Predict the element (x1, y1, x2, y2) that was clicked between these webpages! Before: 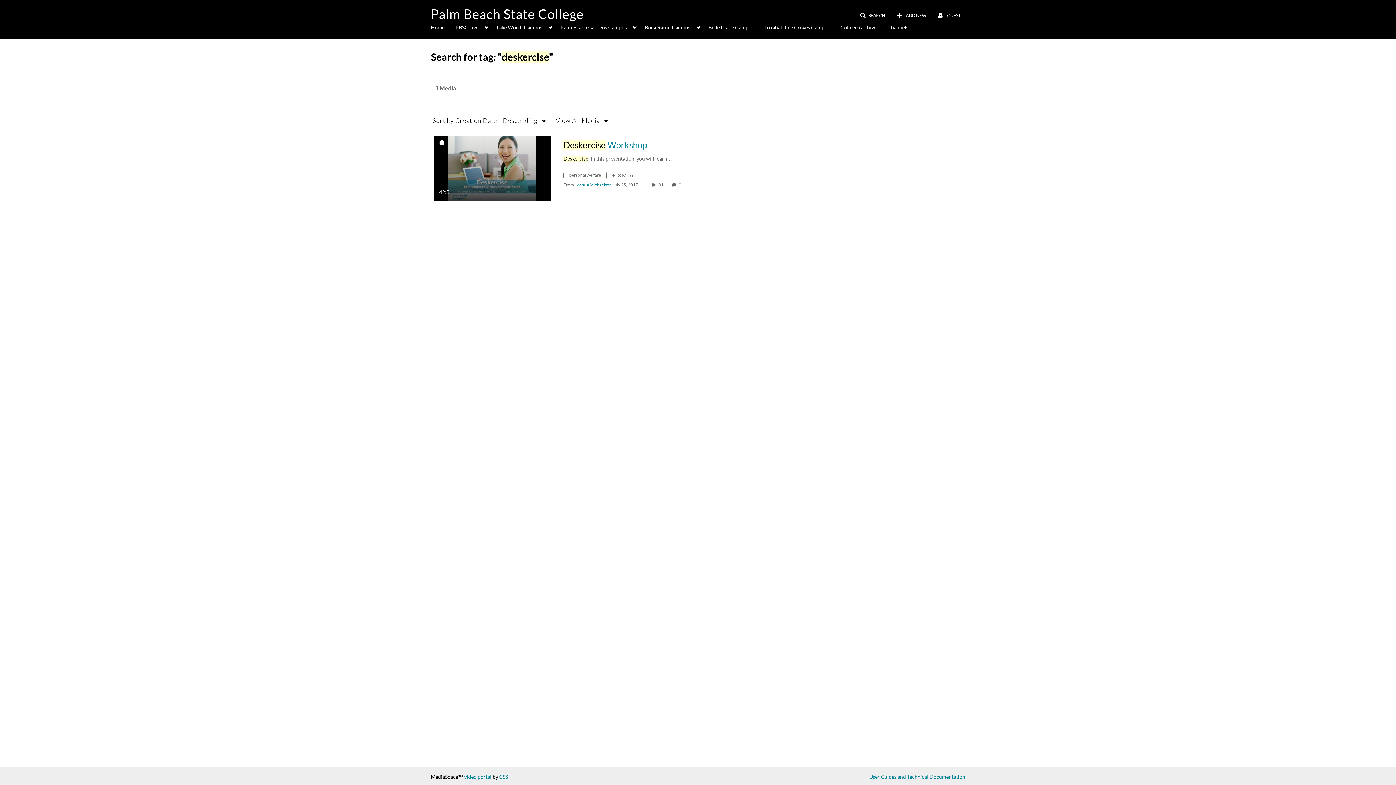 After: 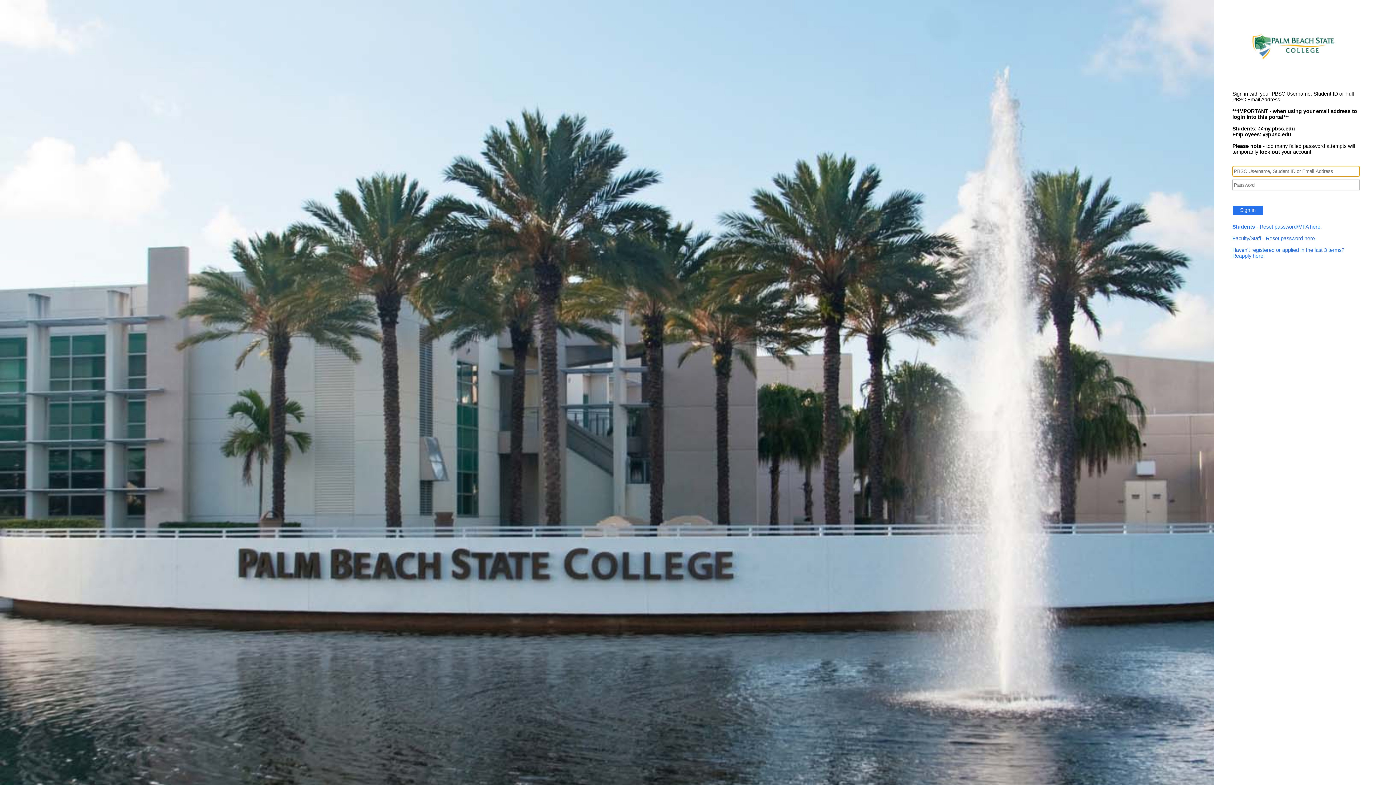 Action: label: Channels bbox: (887, 20, 908, 33)